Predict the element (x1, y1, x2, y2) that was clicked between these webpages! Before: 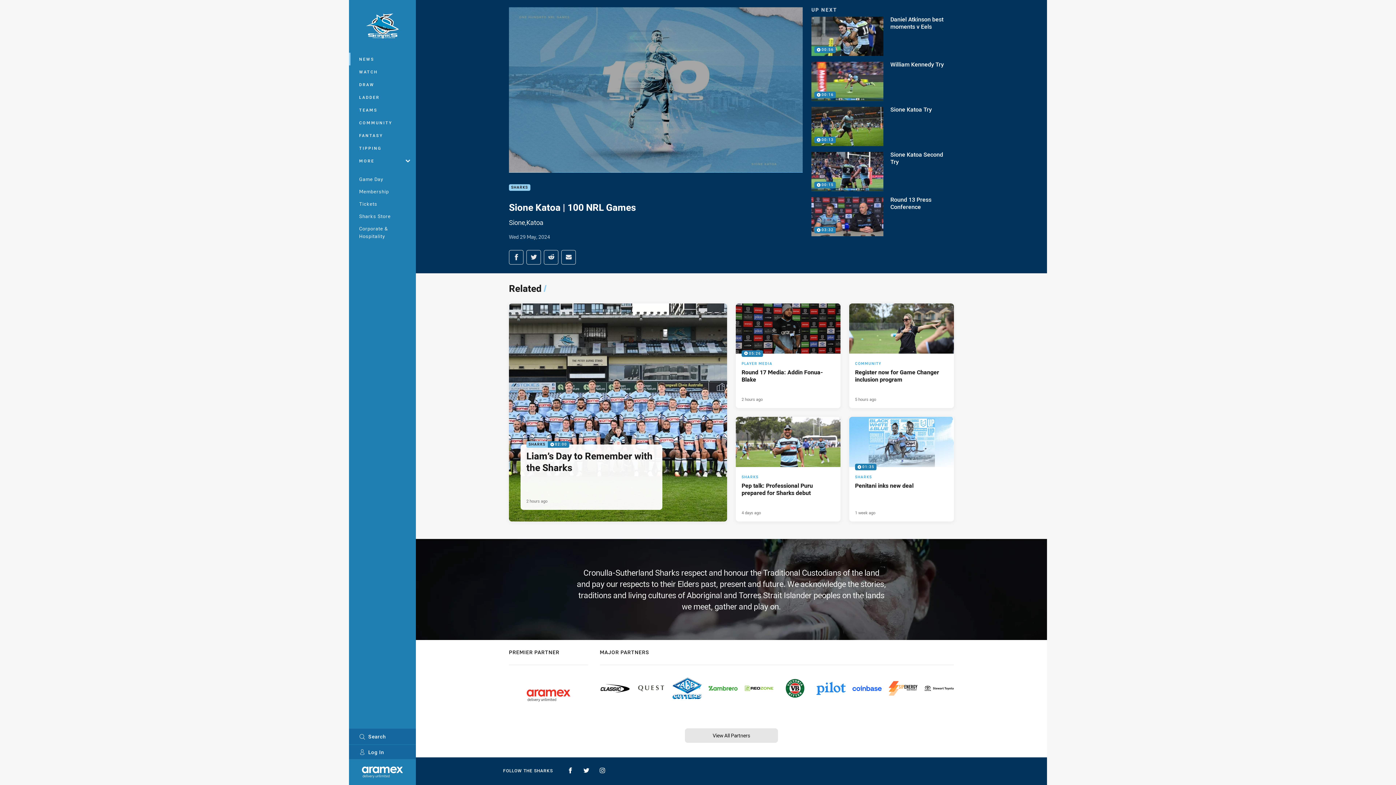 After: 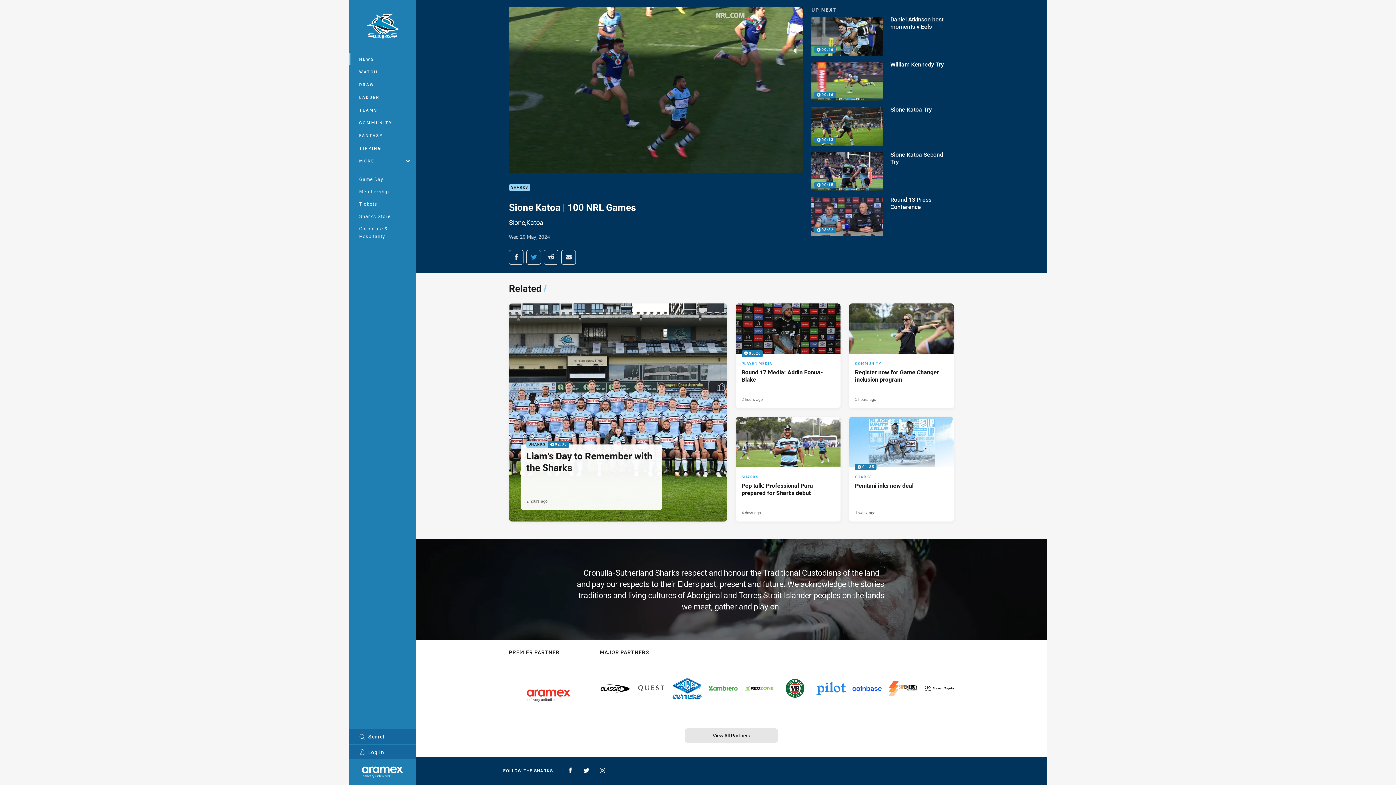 Action: label: Share via Twitter bbox: (526, 250, 541, 264)